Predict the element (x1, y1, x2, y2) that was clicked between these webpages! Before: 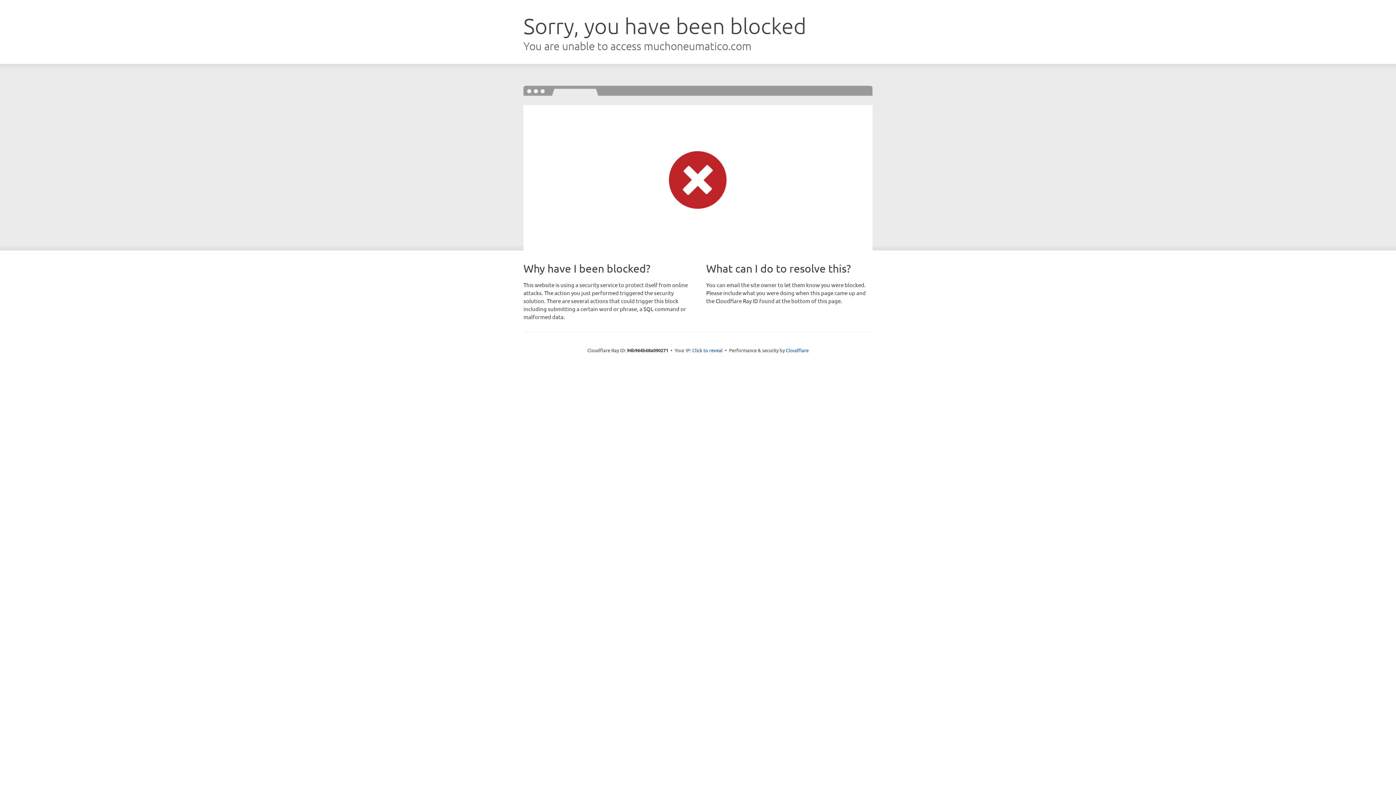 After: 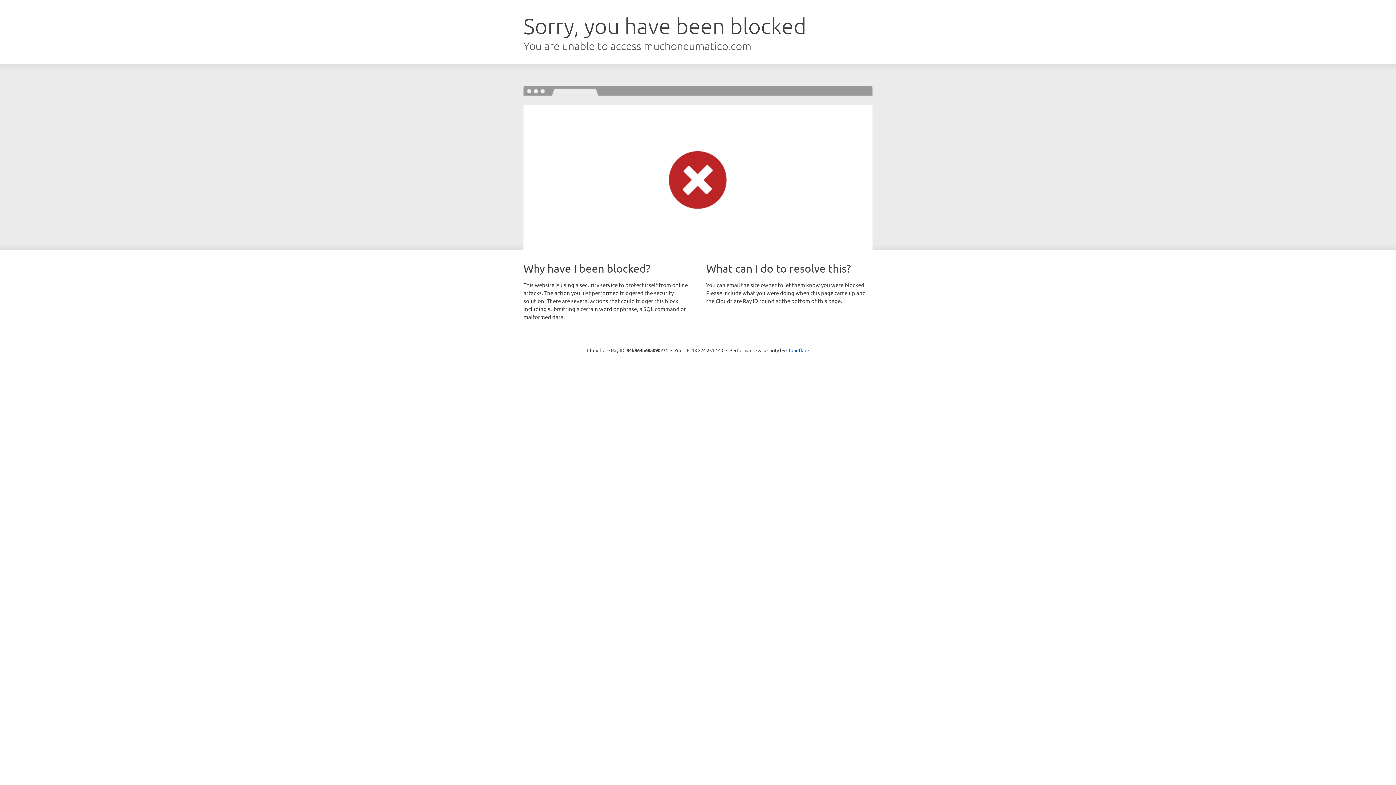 Action: bbox: (692, 346, 722, 353) label: Click to reveal